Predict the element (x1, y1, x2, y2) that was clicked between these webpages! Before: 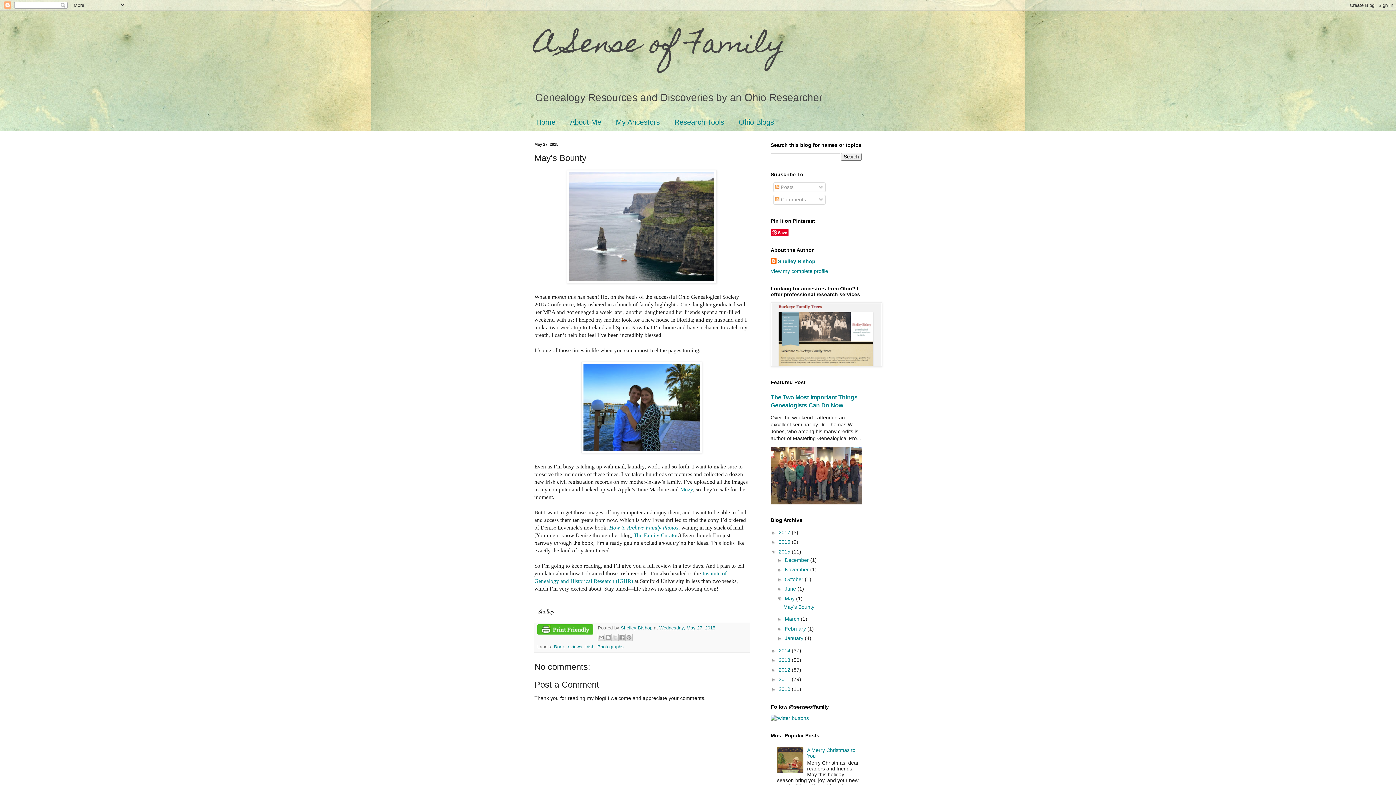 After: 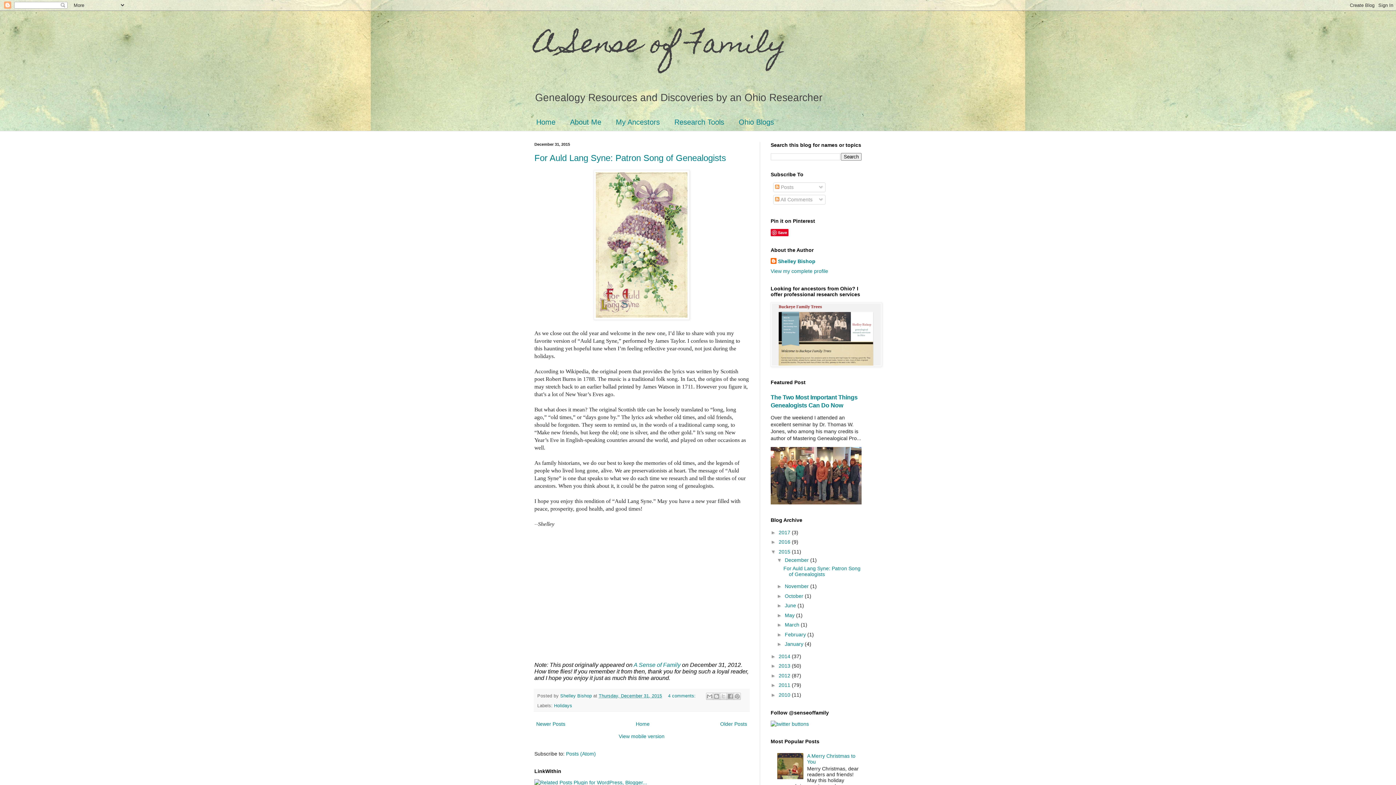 Action: bbox: (785, 557, 810, 563) label: December 